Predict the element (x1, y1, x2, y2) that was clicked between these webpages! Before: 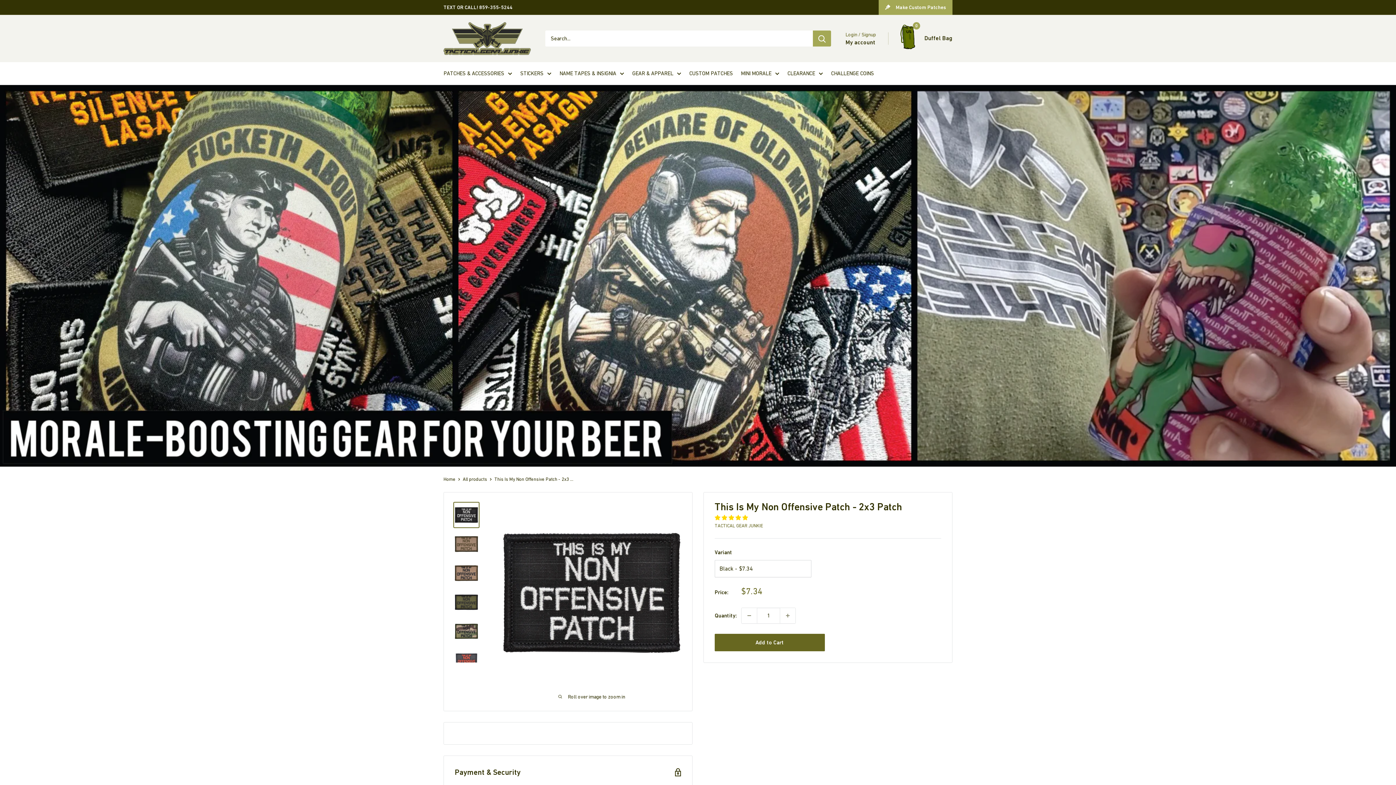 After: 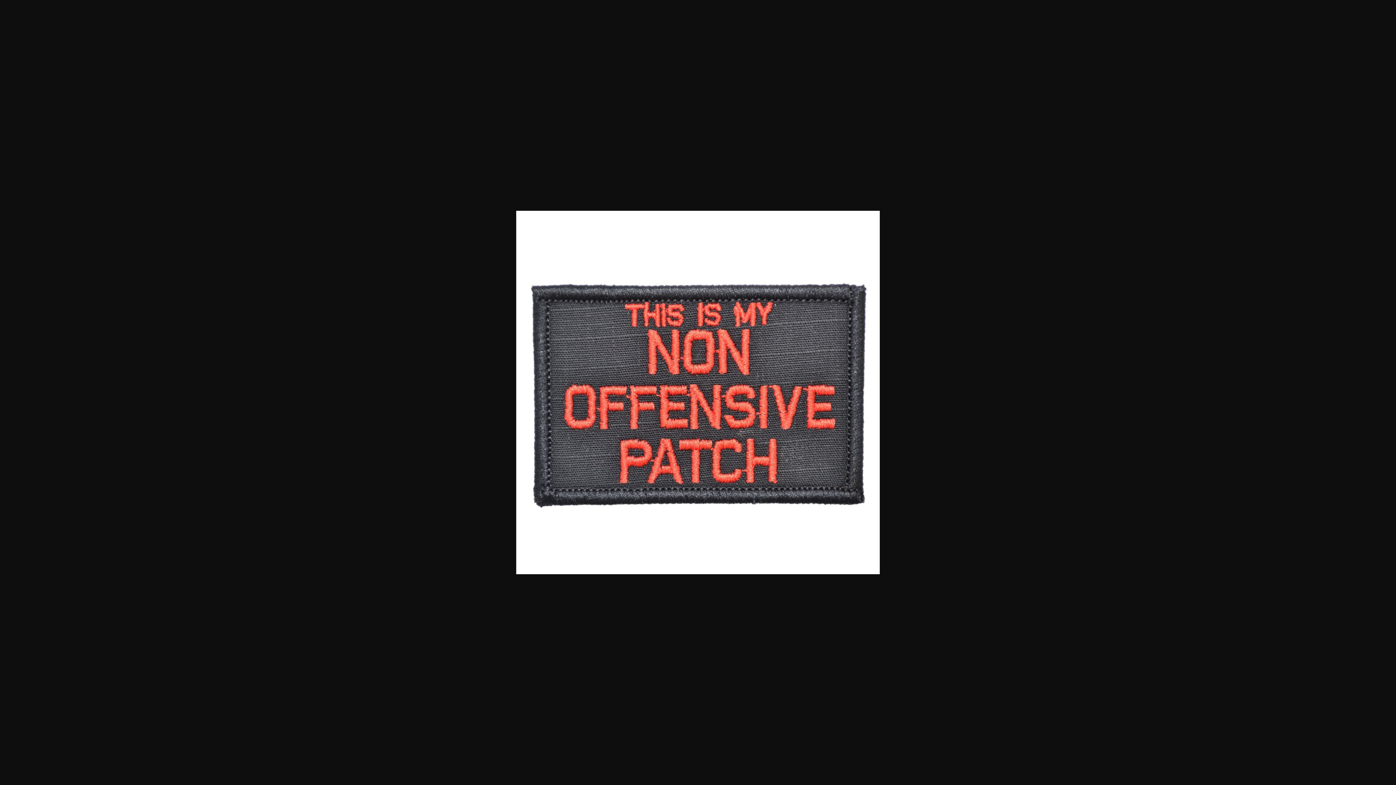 Action: bbox: (453, 647, 479, 673)